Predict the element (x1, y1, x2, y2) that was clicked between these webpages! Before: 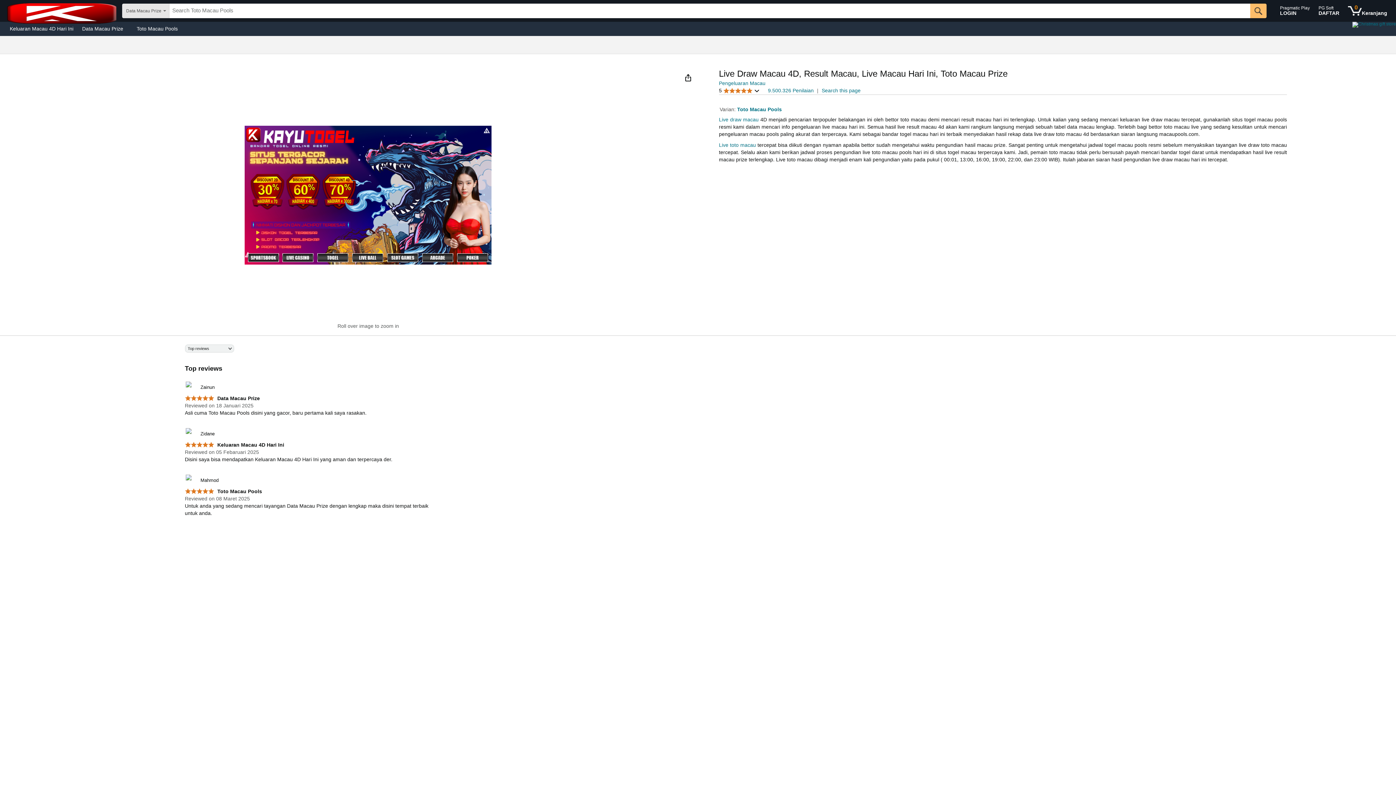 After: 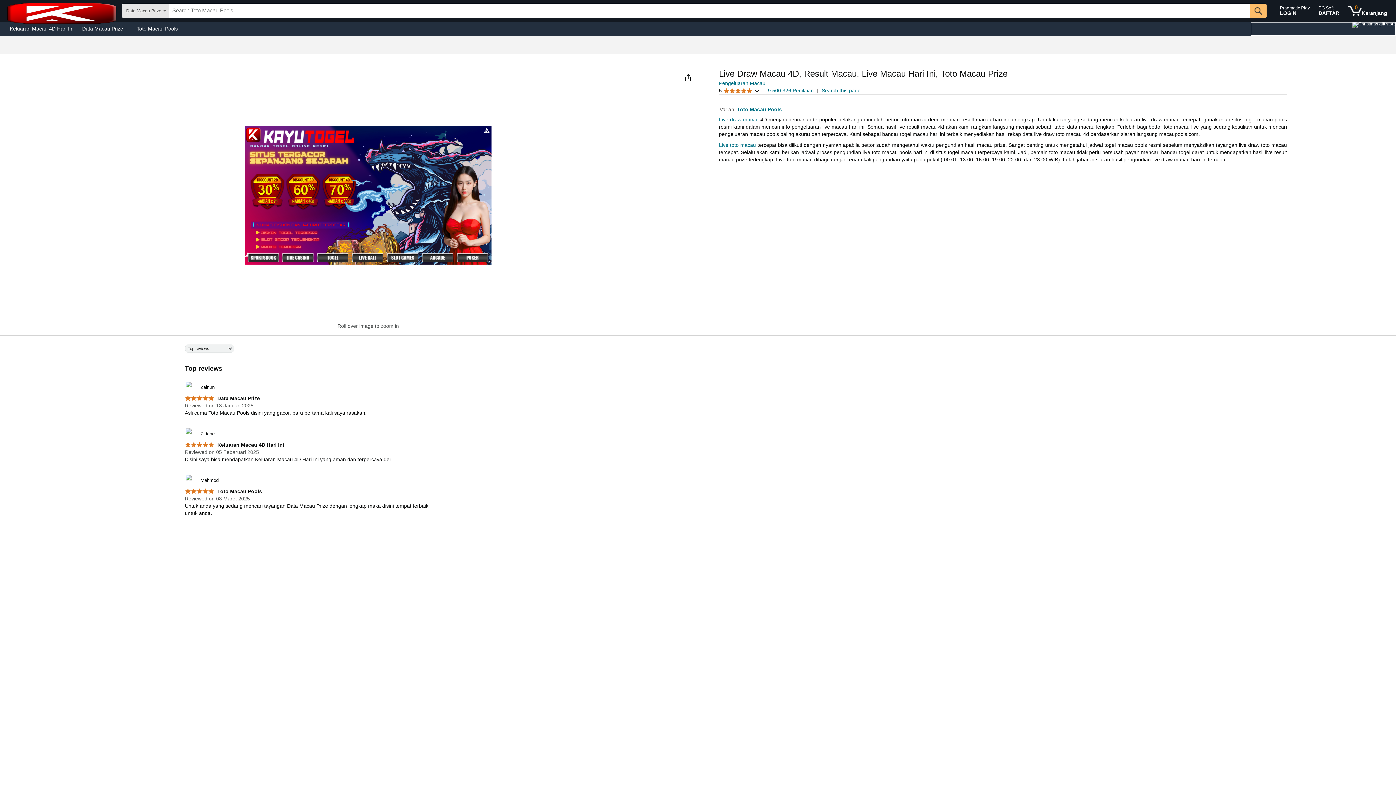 Action: bbox: (1250, 21, 1396, 36) label: Christmas gift store